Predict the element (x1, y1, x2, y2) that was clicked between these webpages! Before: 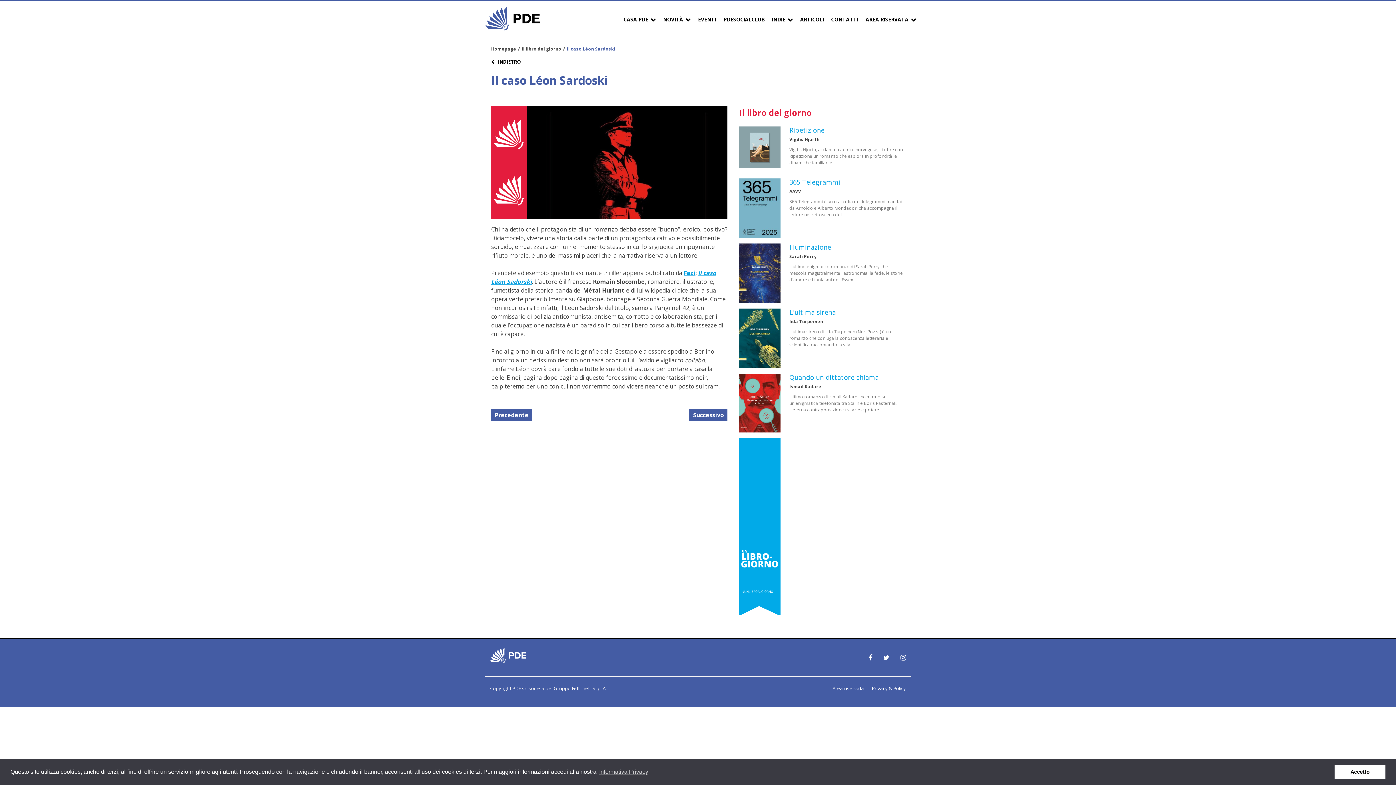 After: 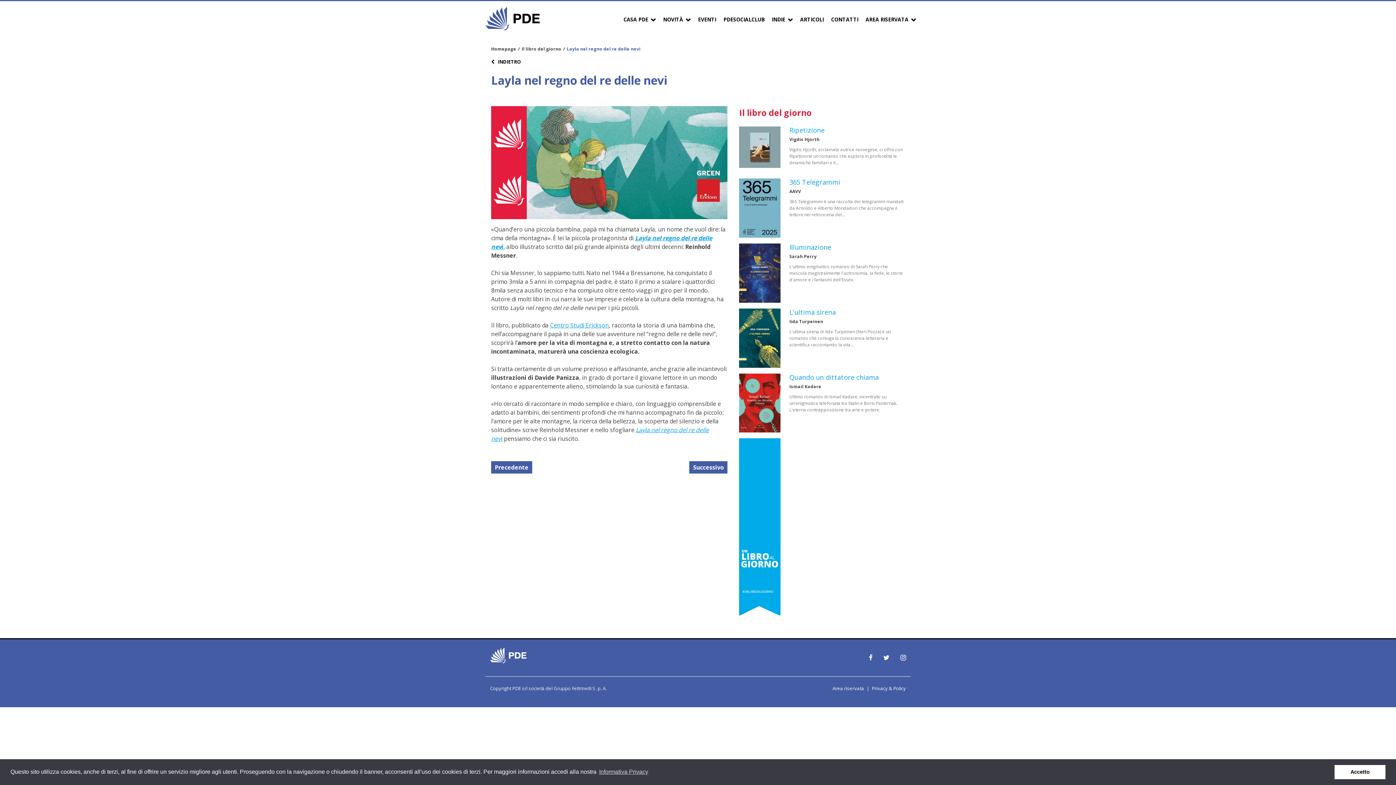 Action: label: Successivo bbox: (693, 411, 724, 419)